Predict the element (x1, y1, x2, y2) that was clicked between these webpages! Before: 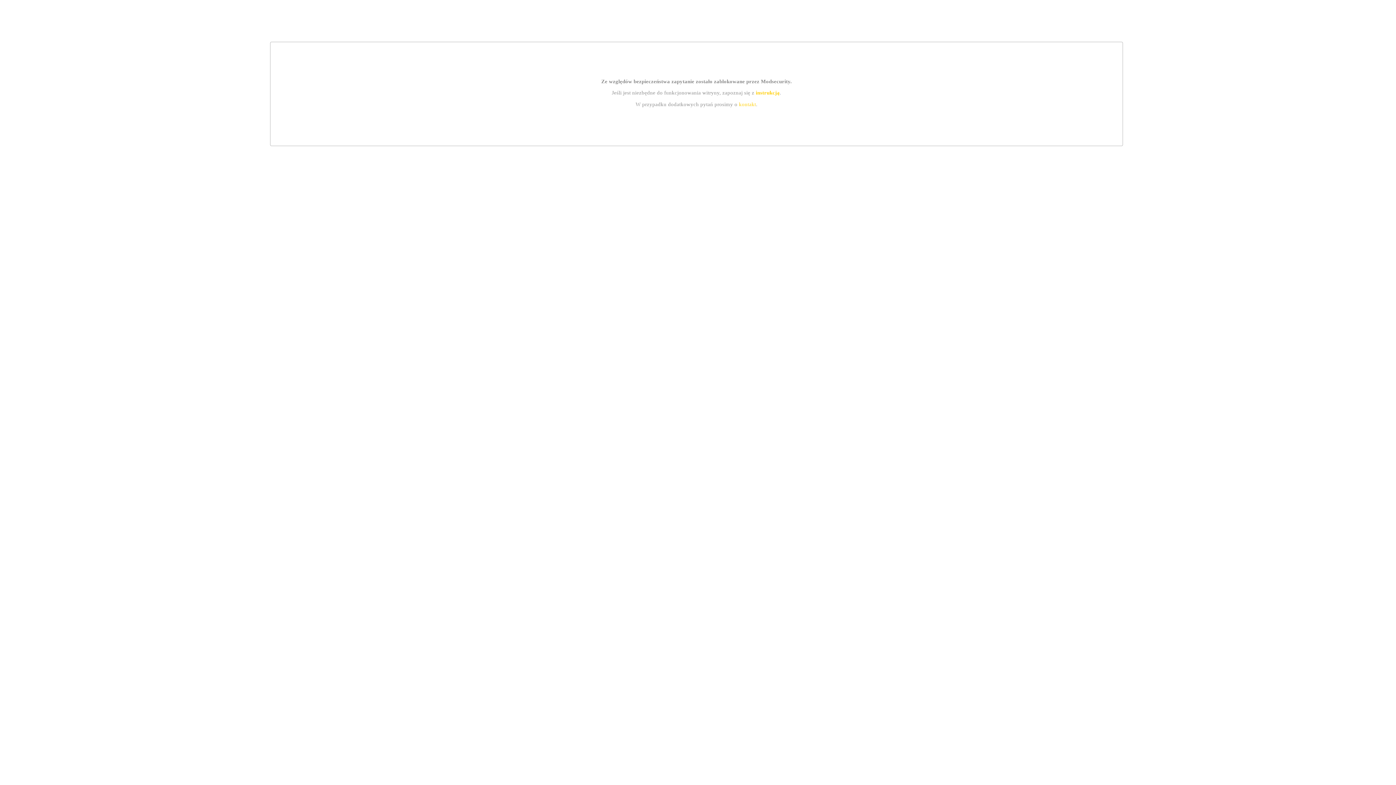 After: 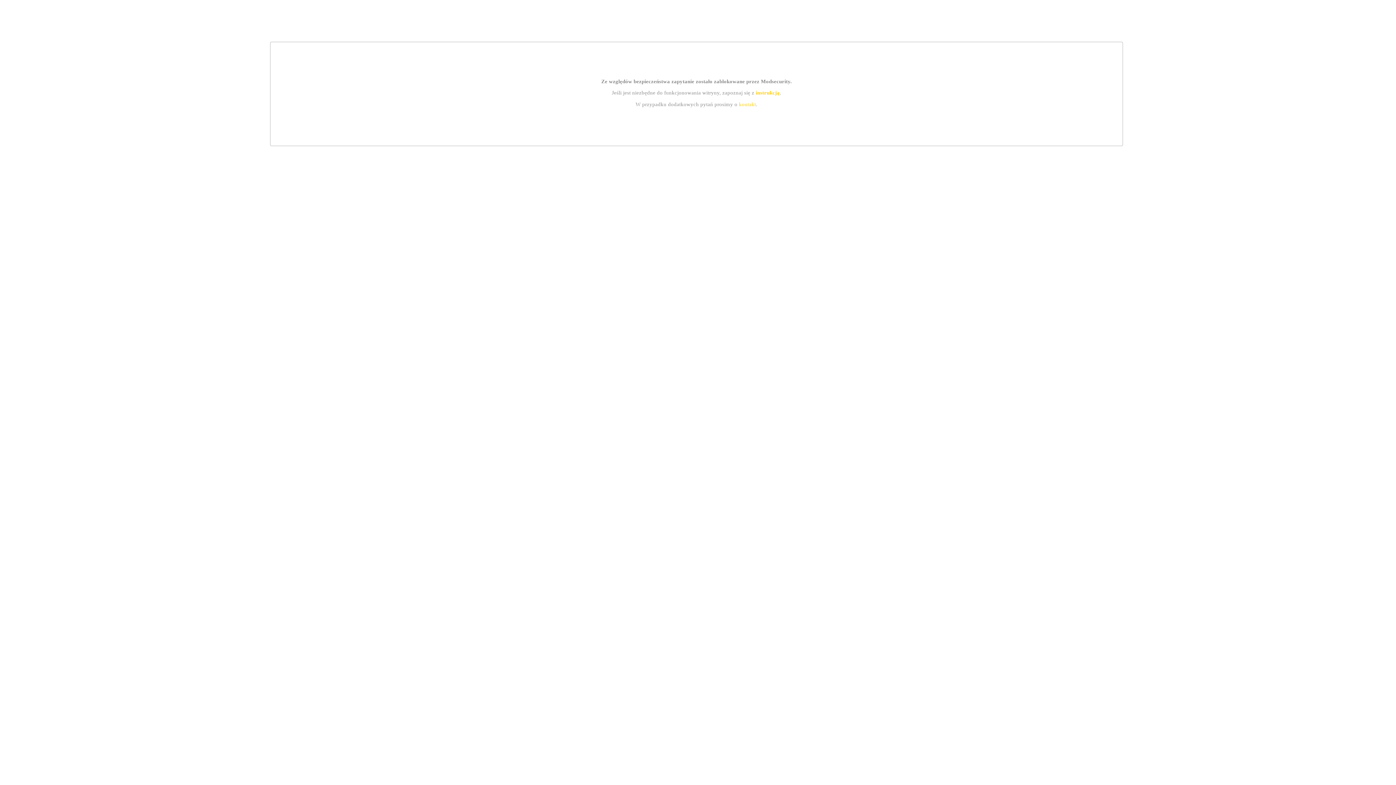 Action: label: instrukcją bbox: (755, 89, 779, 95)